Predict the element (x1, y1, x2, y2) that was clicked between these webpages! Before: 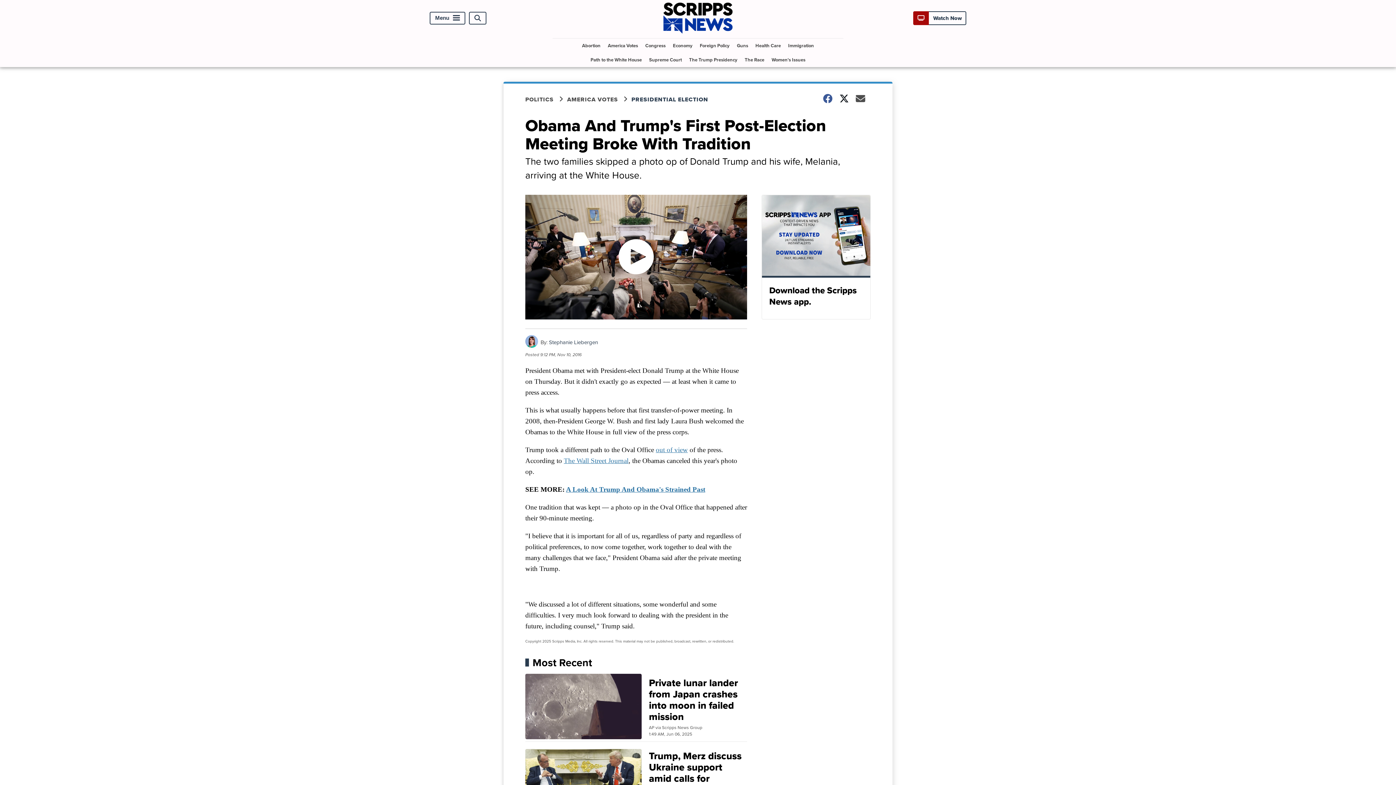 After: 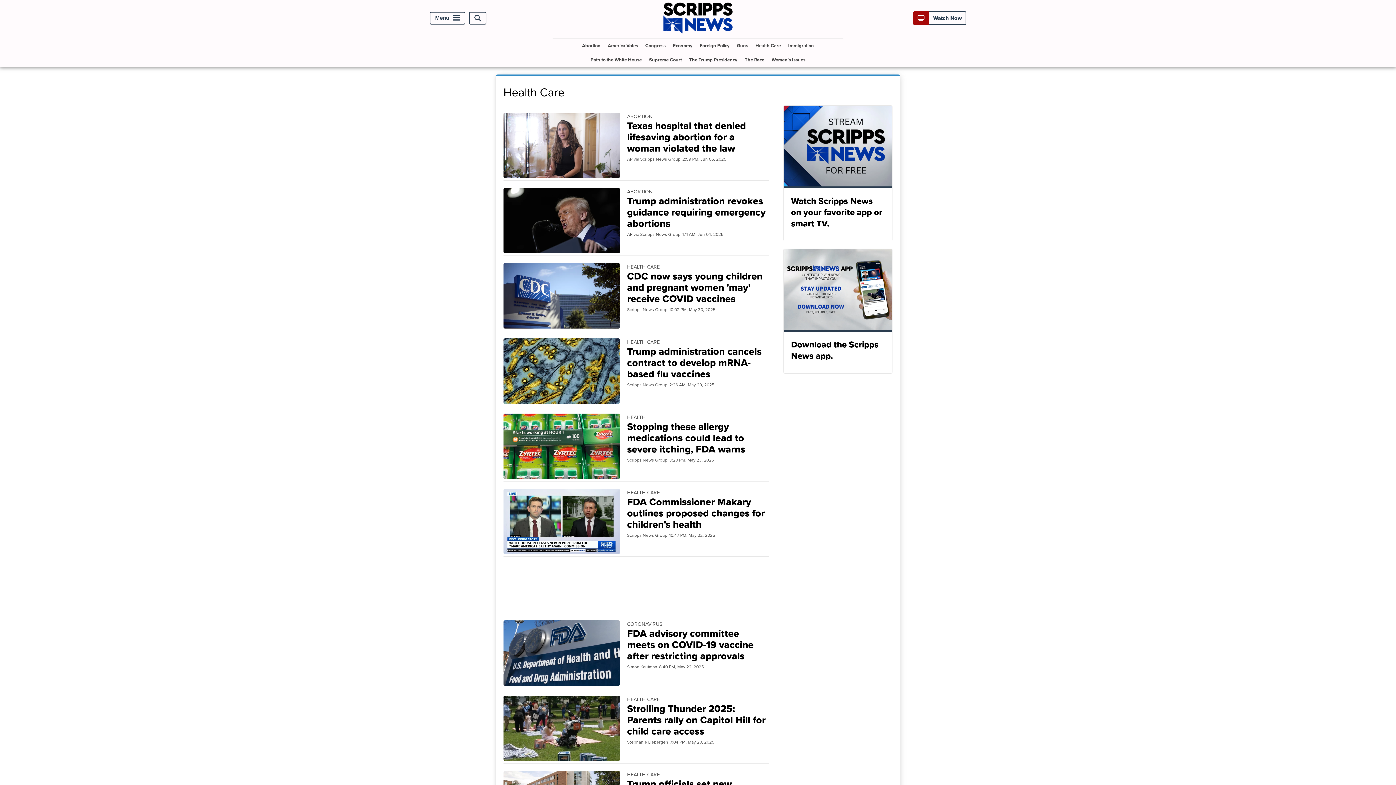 Action: bbox: (752, 38, 784, 52) label: Health Care